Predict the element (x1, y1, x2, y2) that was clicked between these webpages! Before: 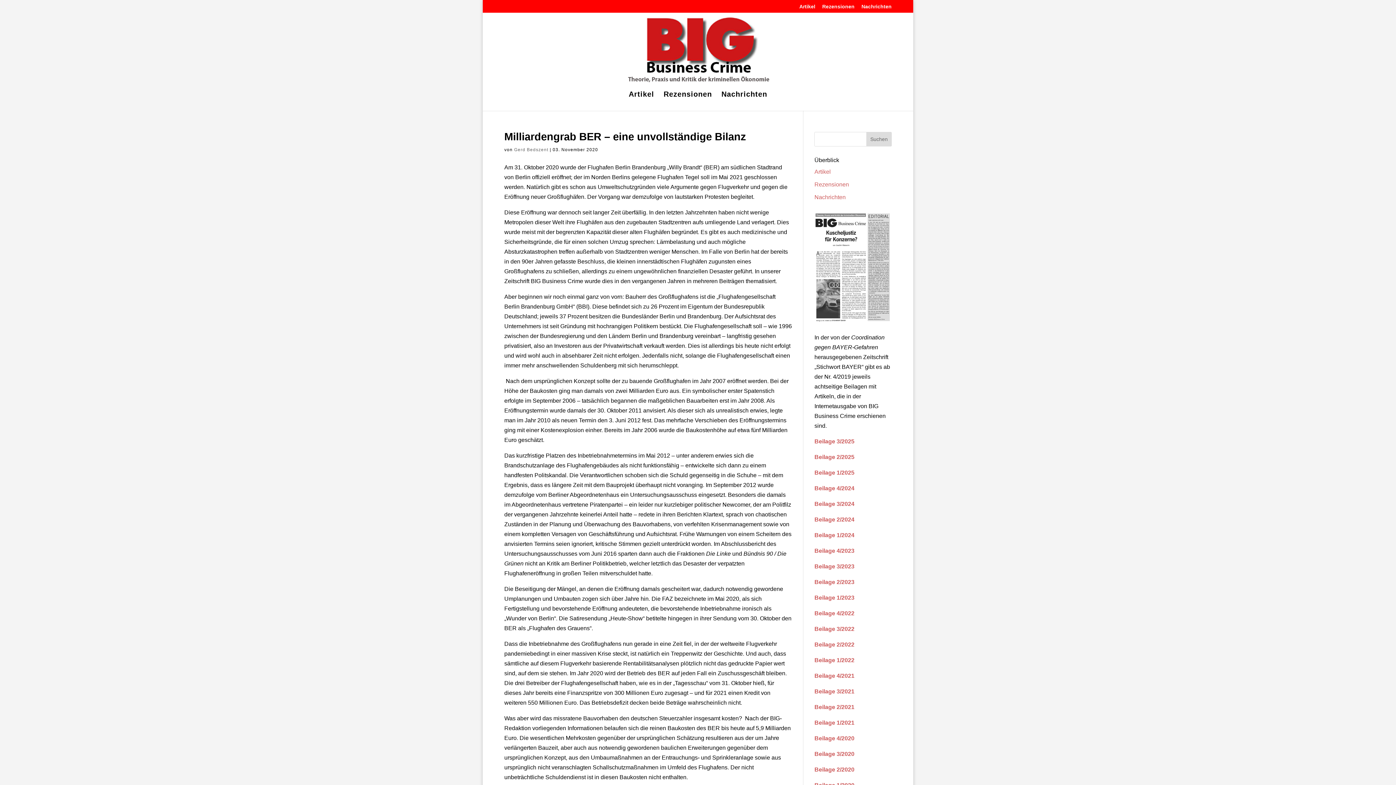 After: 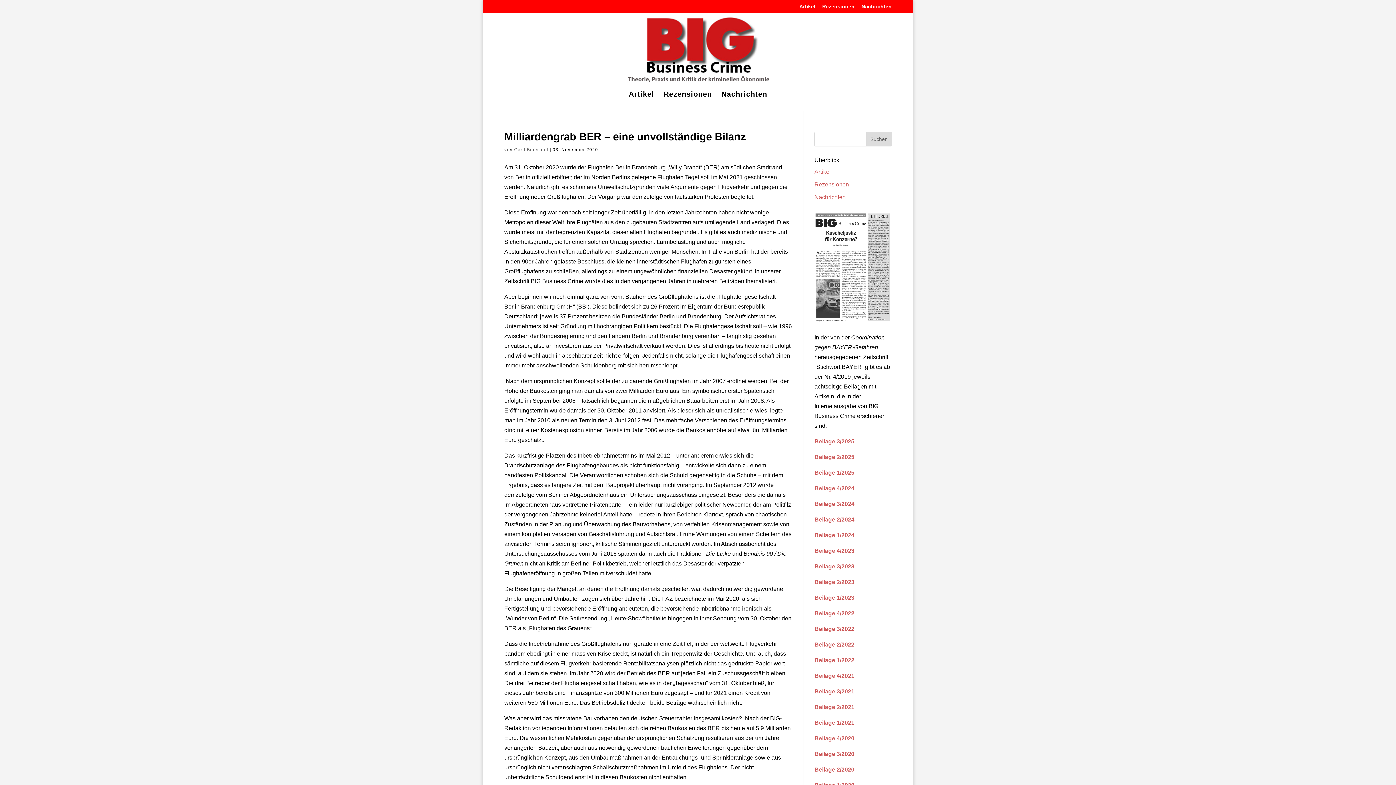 Action: label: Beilage 2/2023 bbox: (814, 579, 854, 585)